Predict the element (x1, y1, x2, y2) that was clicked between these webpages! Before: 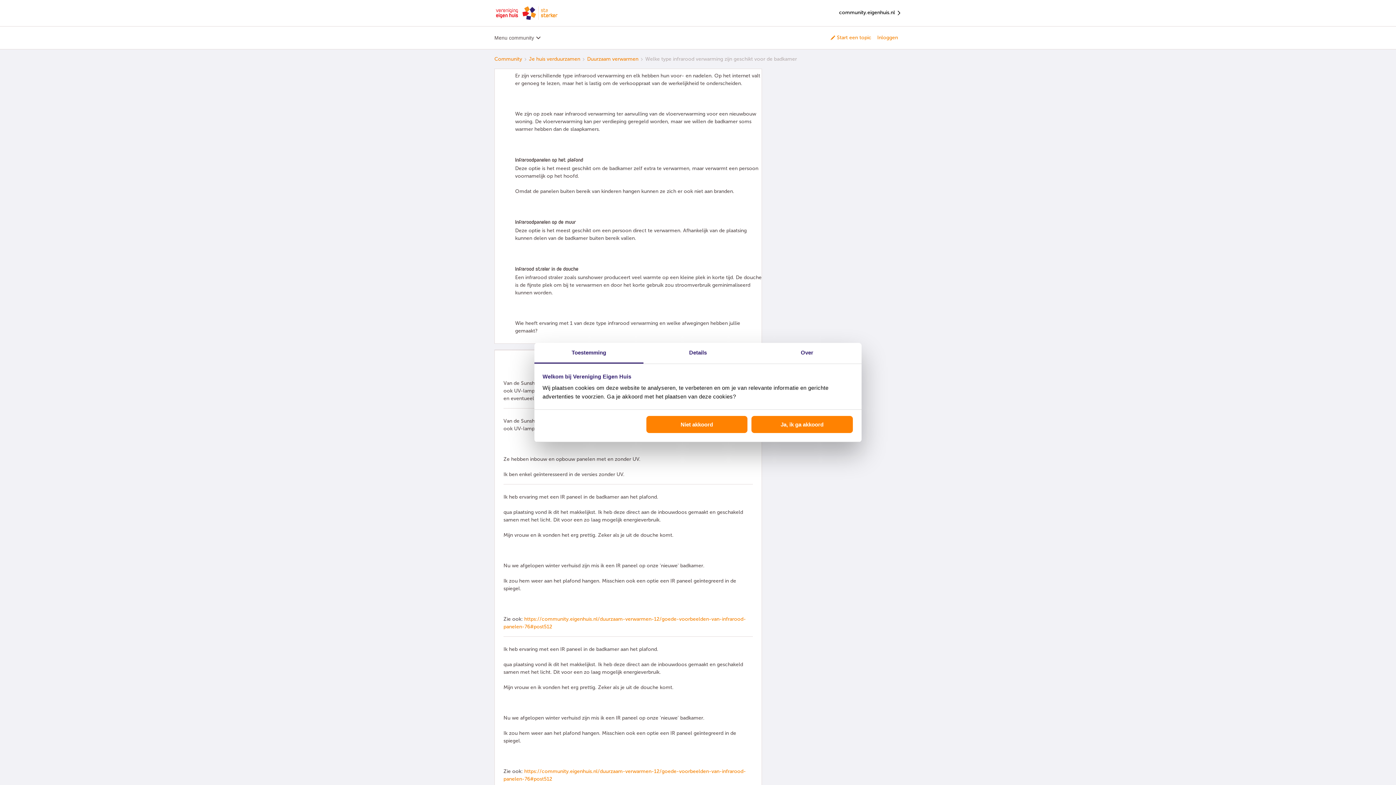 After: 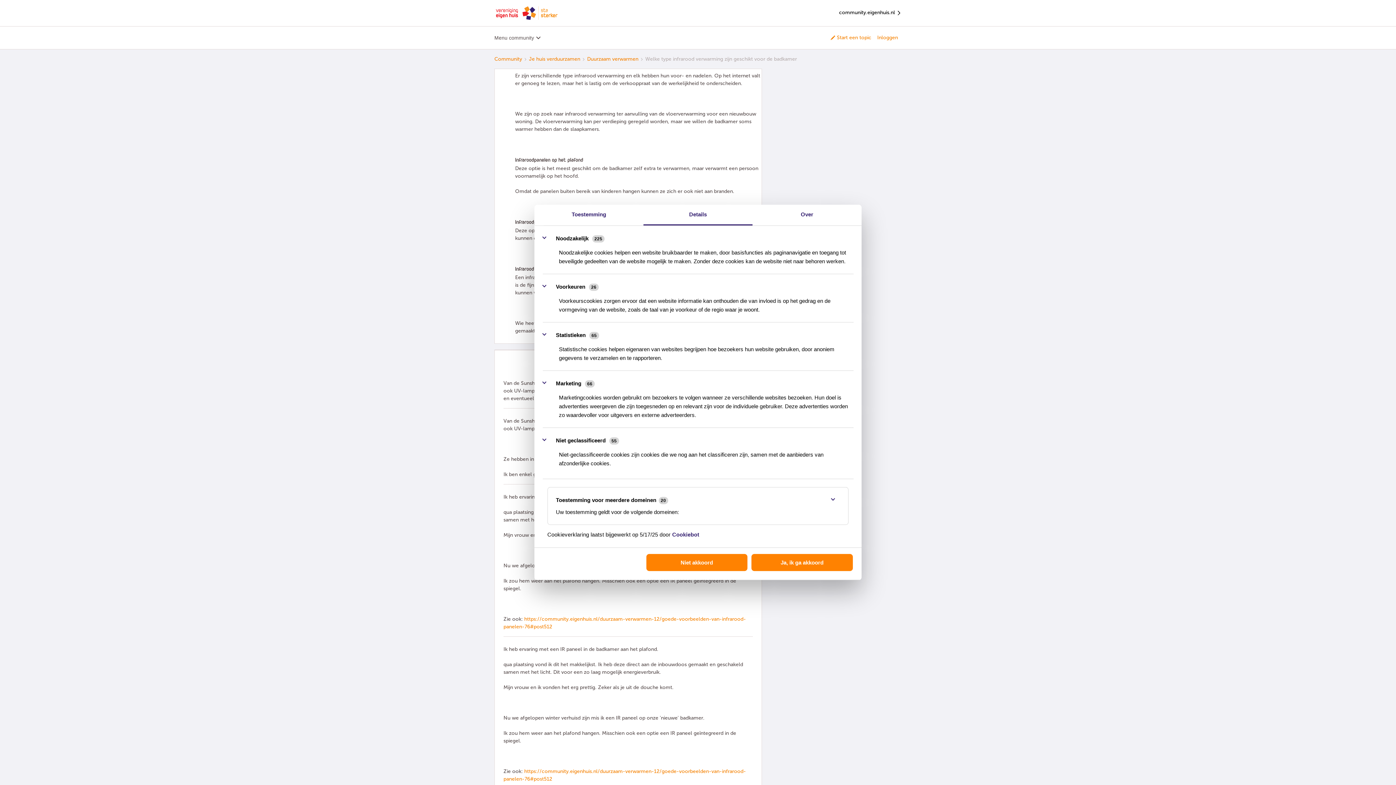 Action: bbox: (643, 343, 752, 363) label: Details